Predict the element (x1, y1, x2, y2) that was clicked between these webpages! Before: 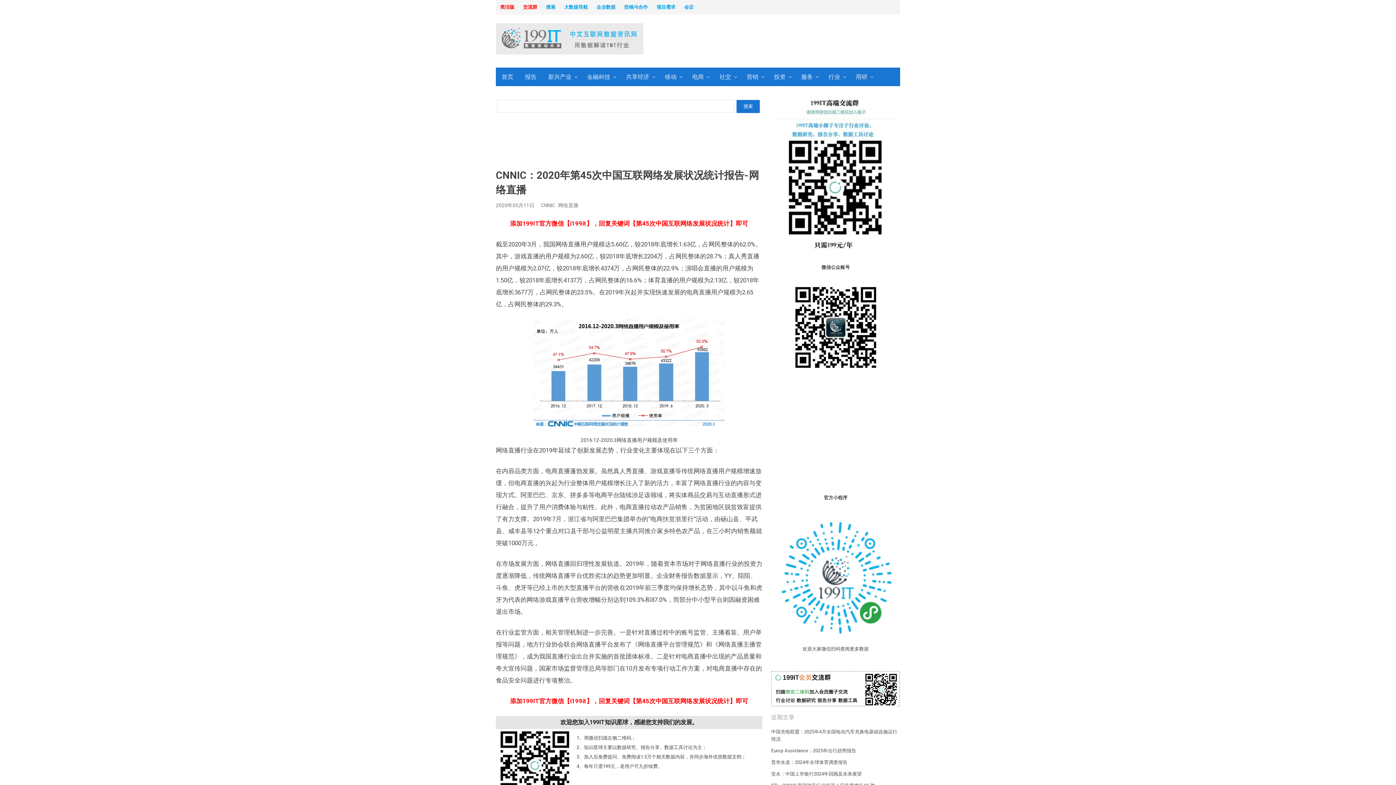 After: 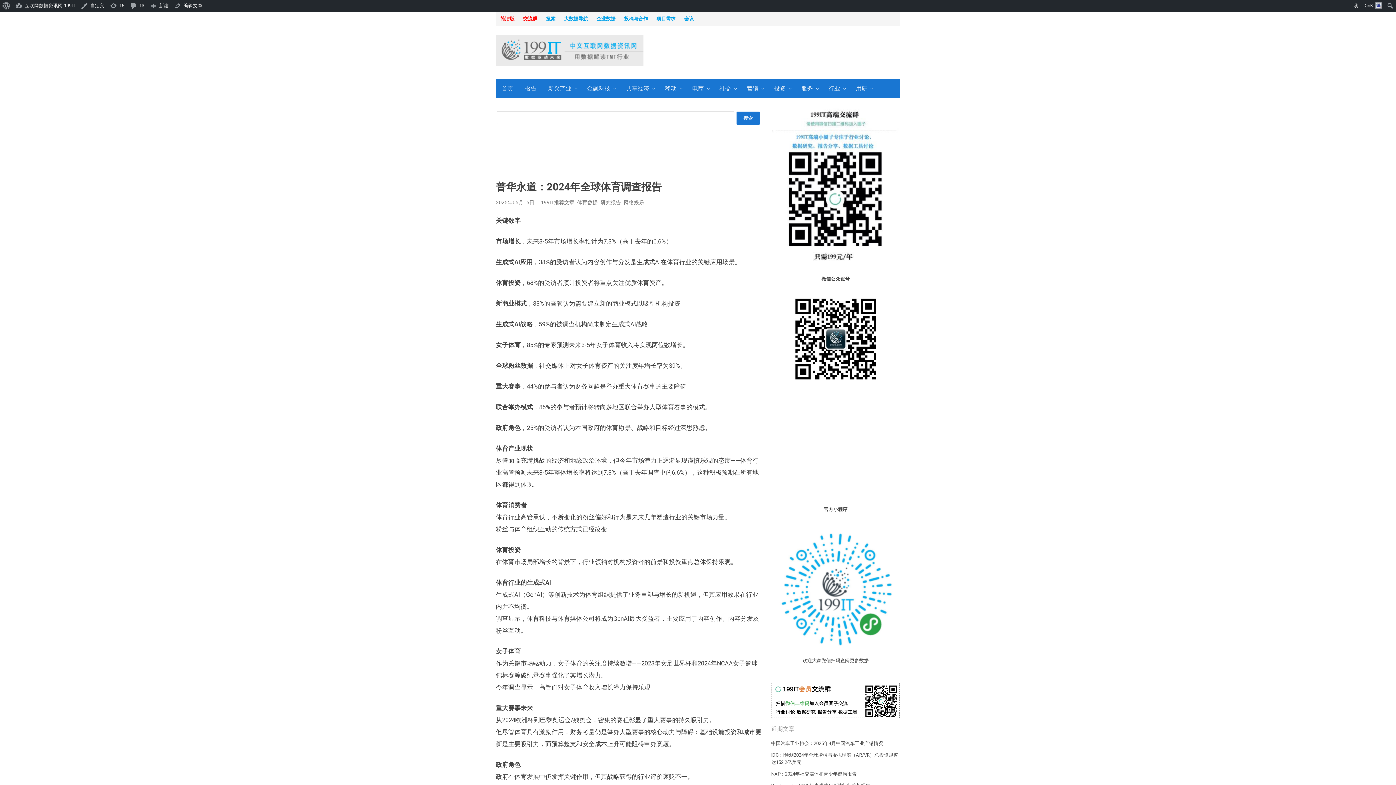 Action: bbox: (771, 759, 847, 765) label: 普华永道：2024年全球体育调查报告